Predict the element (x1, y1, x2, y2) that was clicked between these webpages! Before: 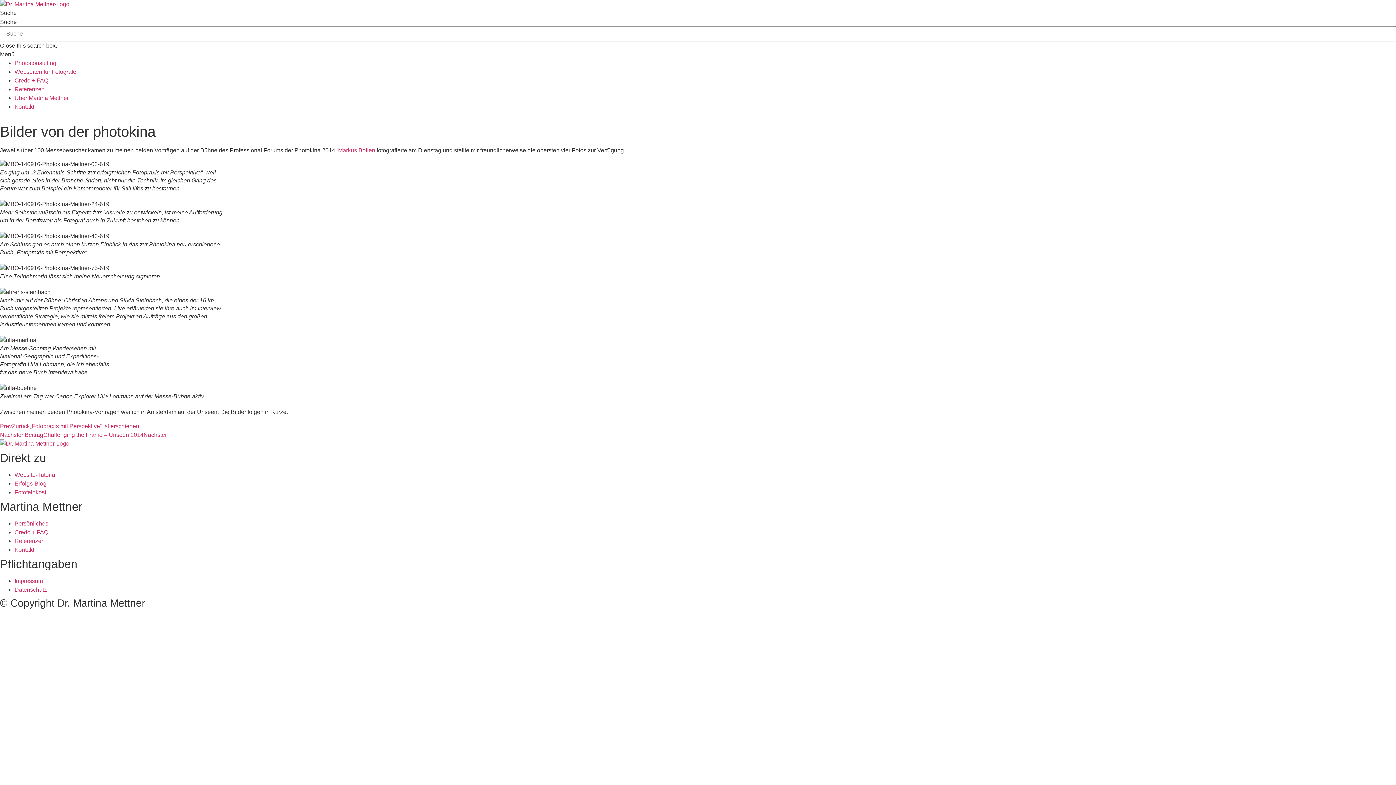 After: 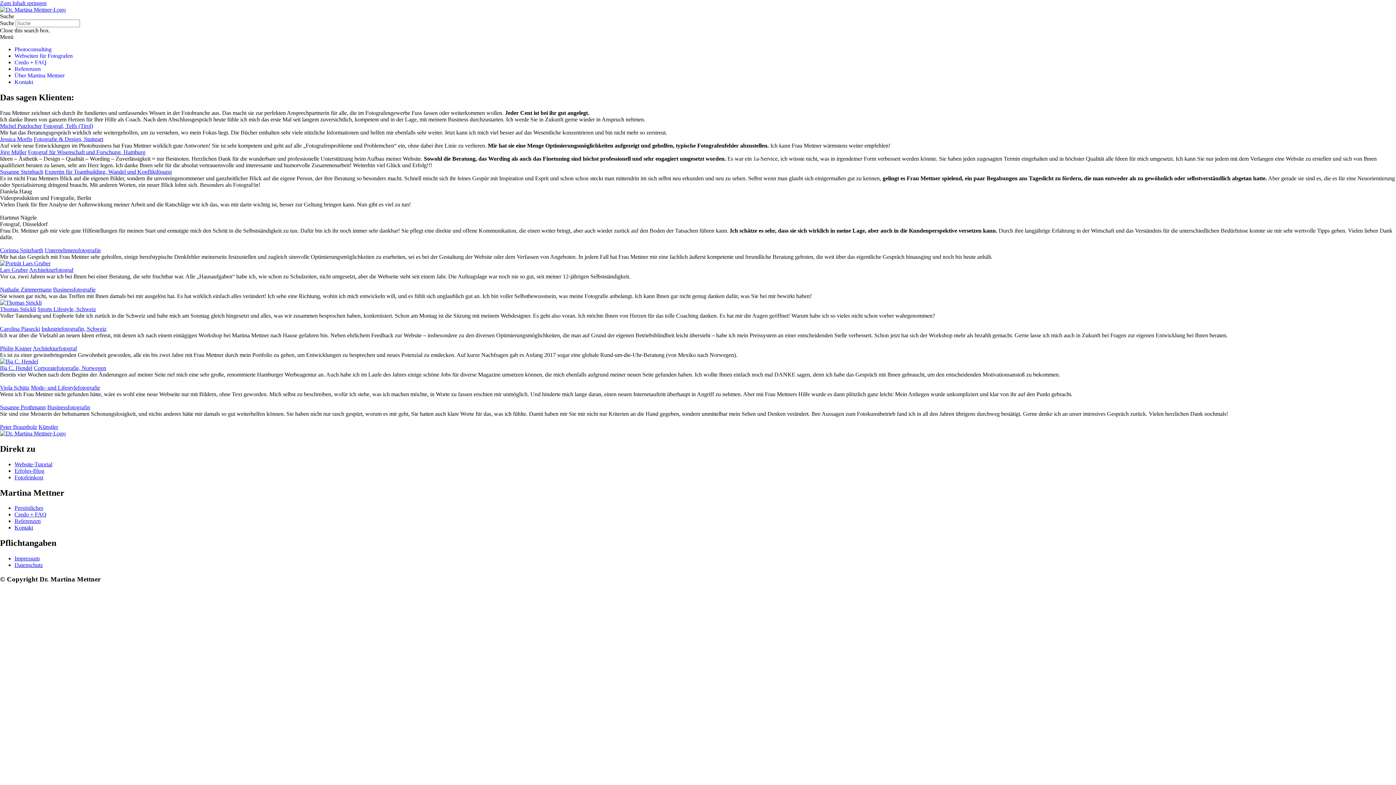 Action: label: Referenzen bbox: (14, 86, 44, 92)